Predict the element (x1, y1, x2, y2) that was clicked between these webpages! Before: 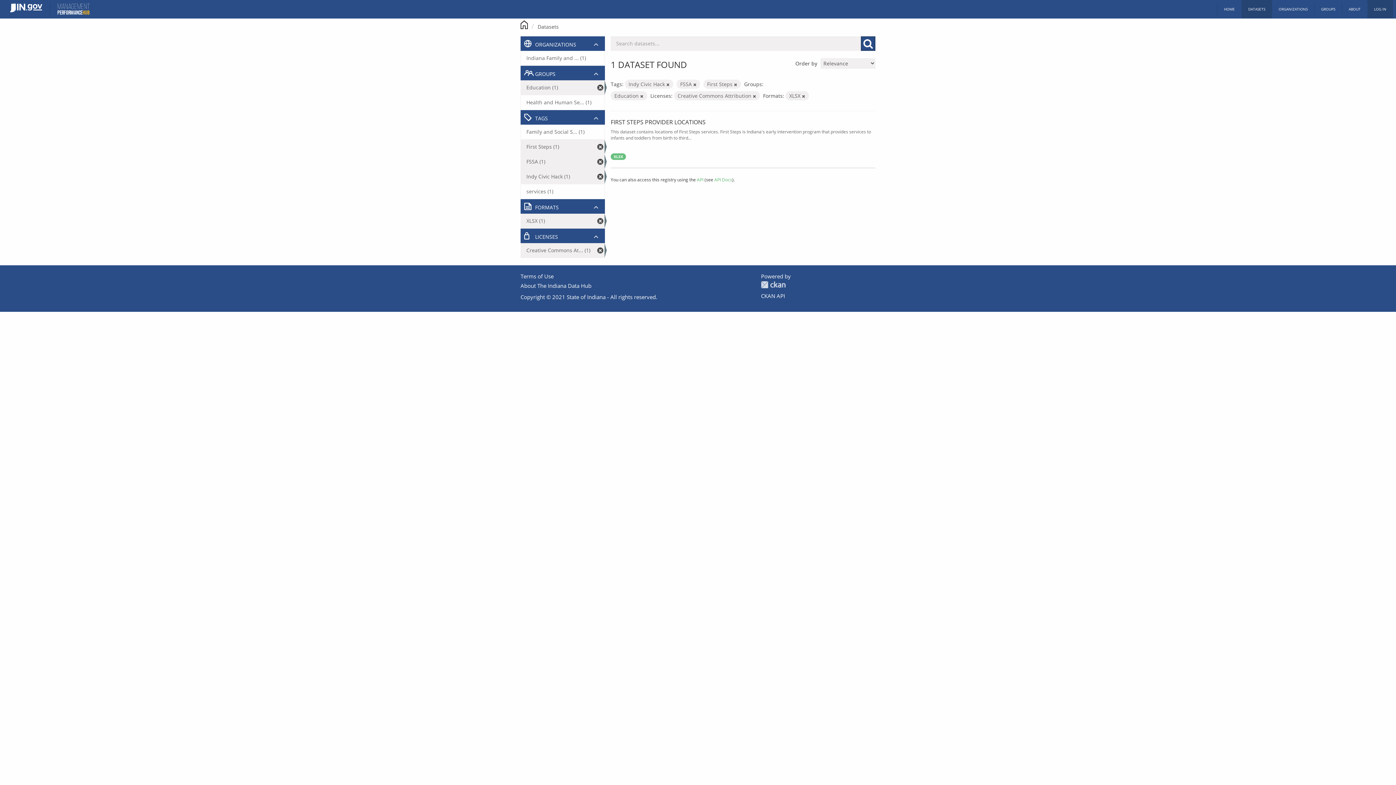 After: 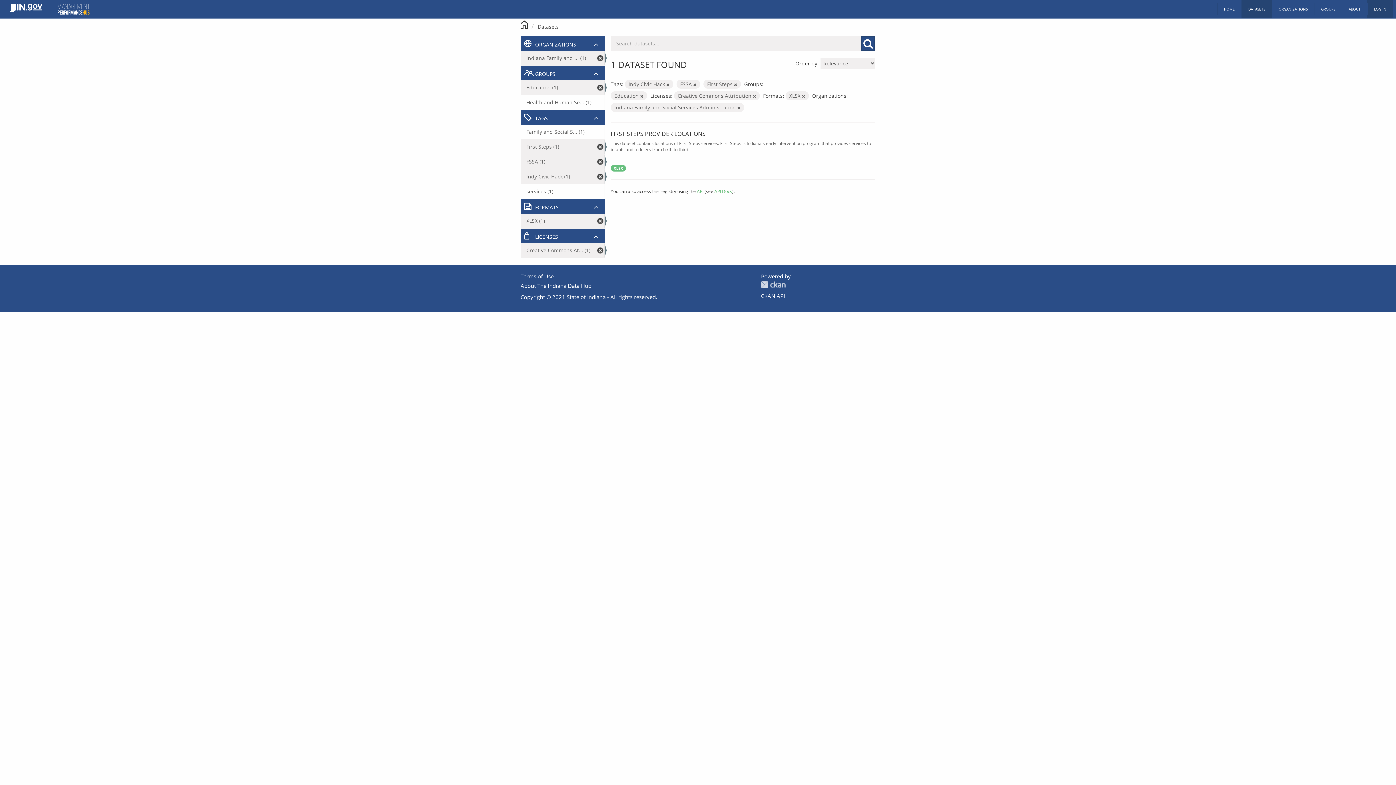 Action: label: Indiana Family and ... (1) bbox: (521, 50, 604, 65)